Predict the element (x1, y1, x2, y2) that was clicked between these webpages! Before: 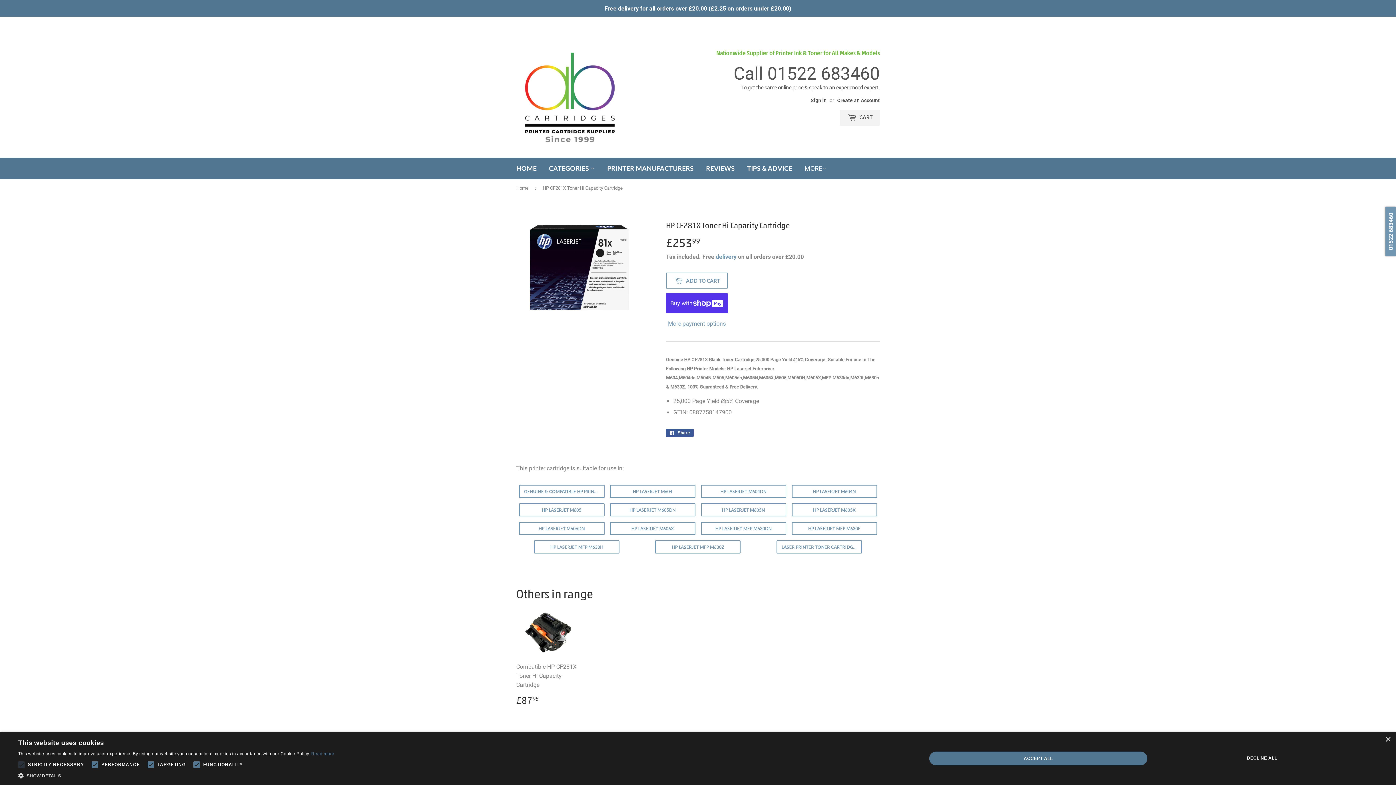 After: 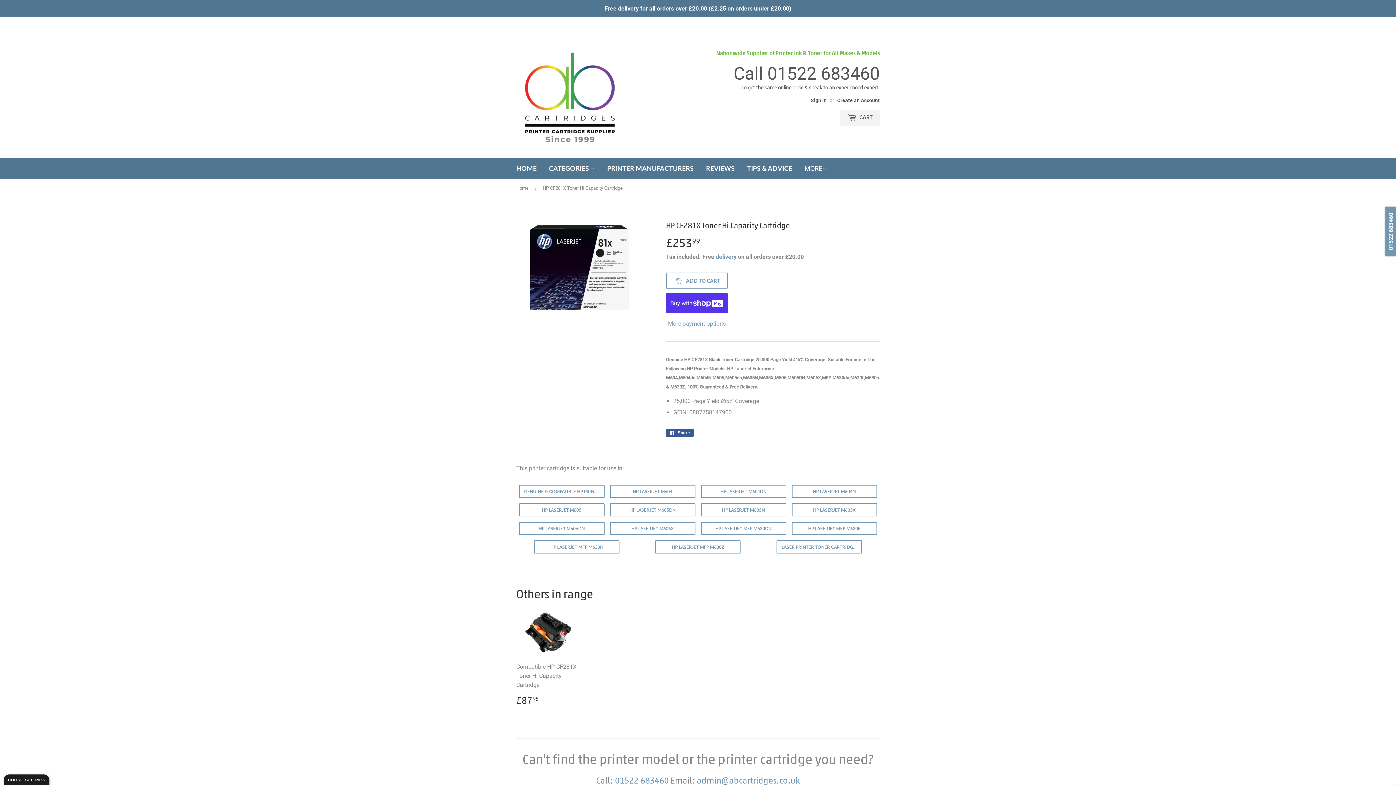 Action: label: DECLINE ALL bbox: (1152, 752, 1372, 765)